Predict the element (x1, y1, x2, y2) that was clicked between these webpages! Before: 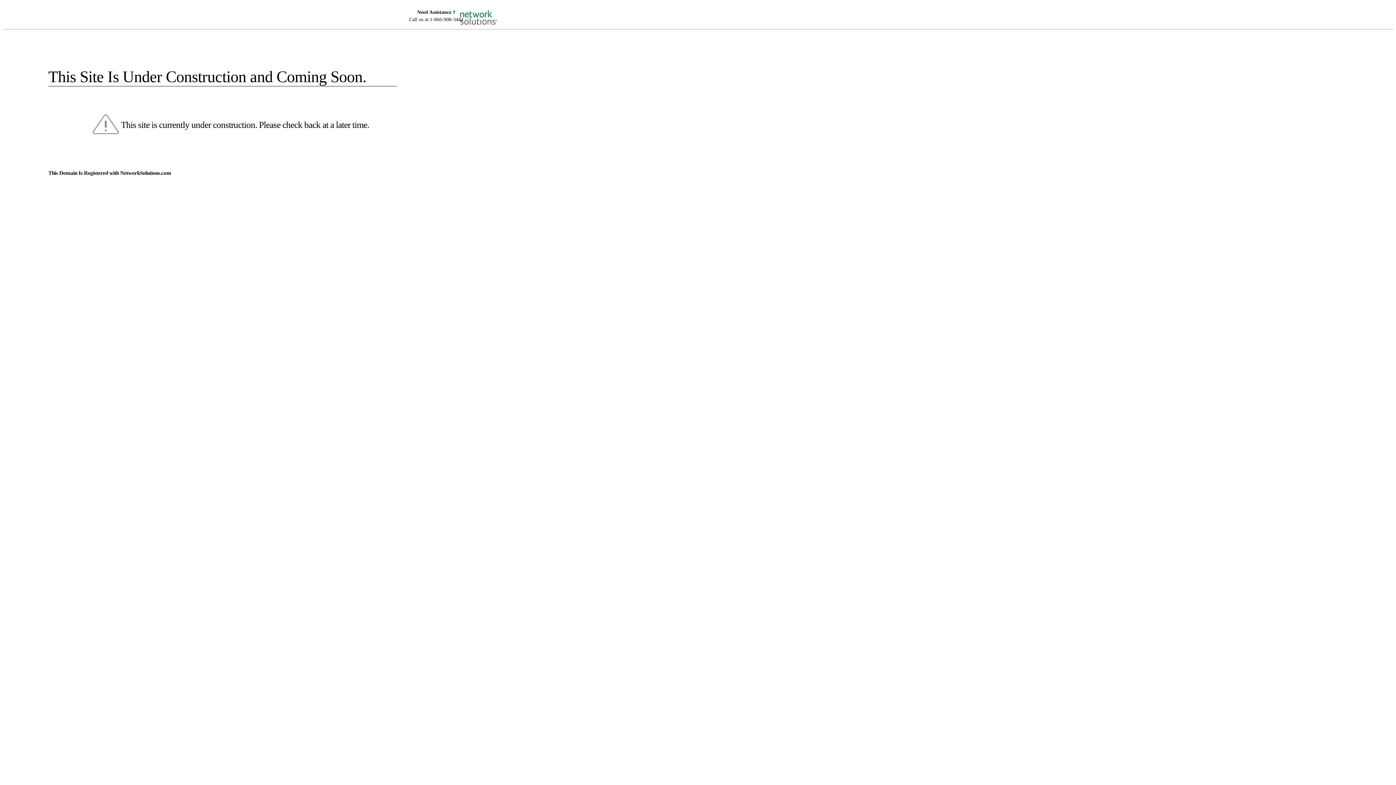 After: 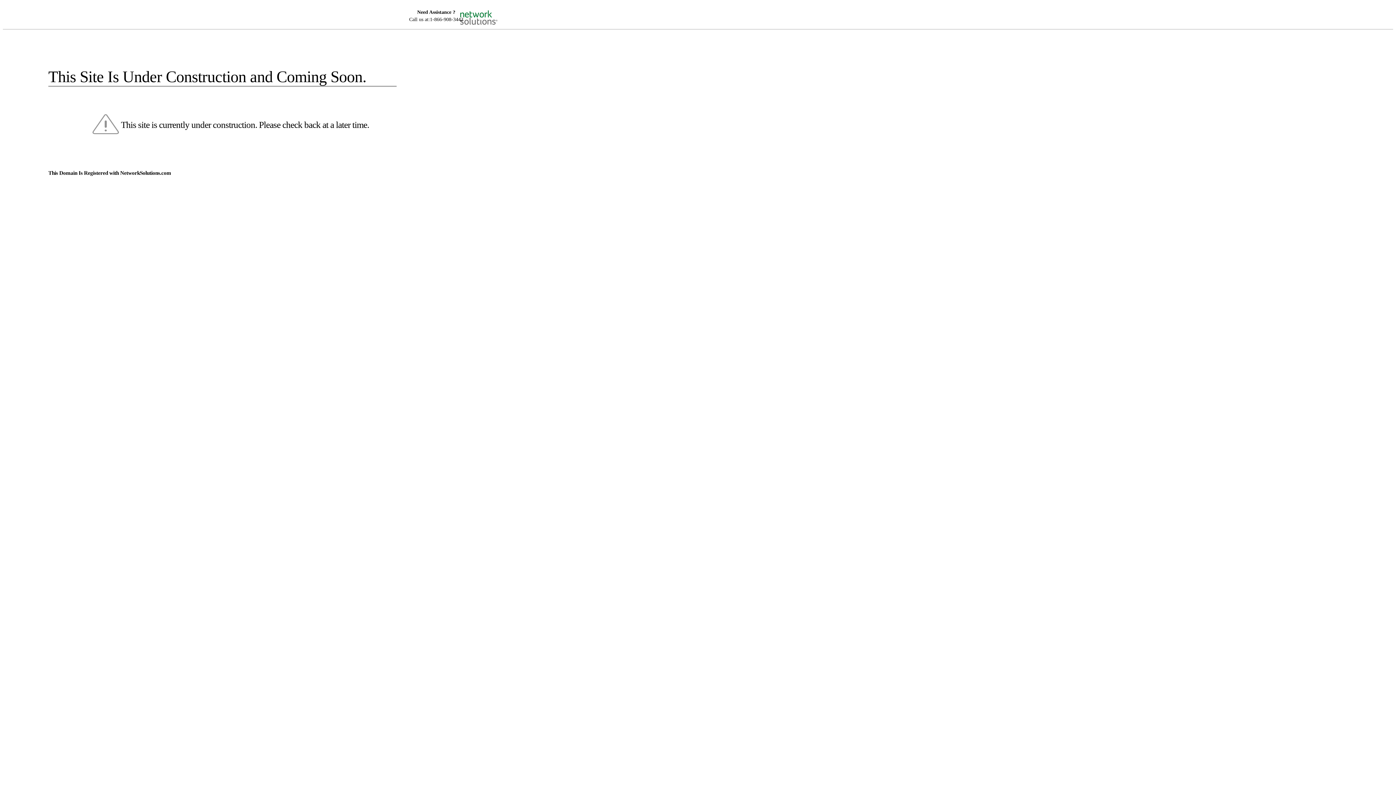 Action: bbox: (455, 5, 520, 16)